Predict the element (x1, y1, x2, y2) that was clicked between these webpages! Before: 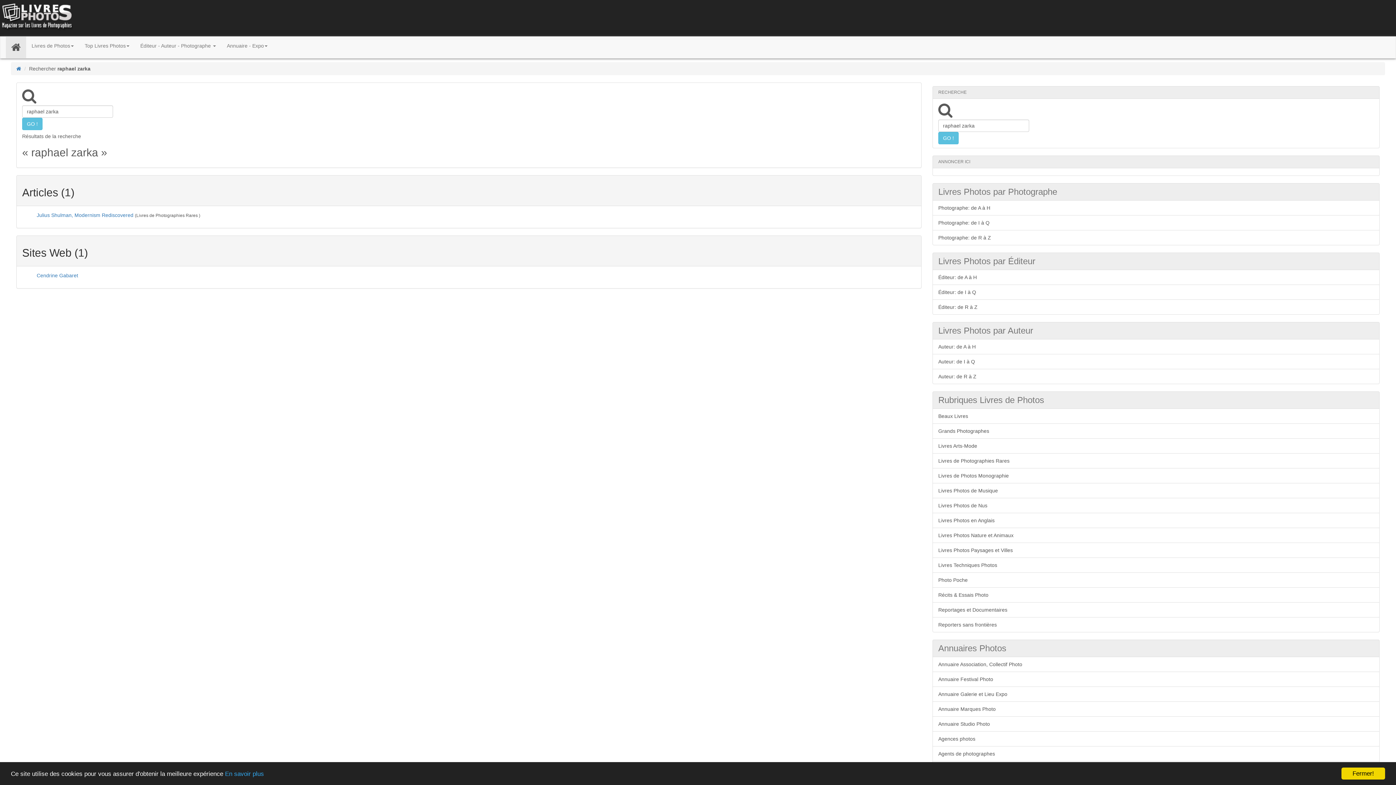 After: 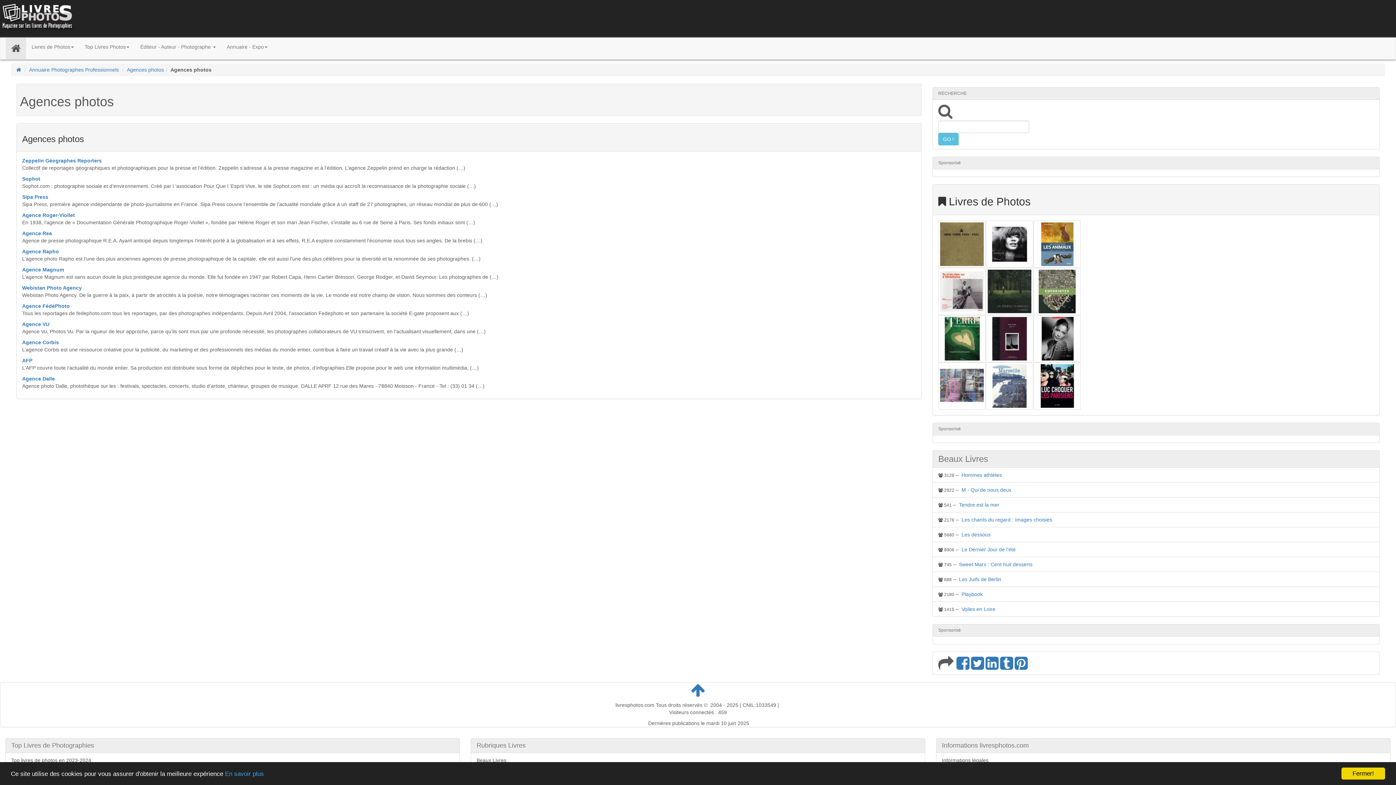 Action: bbox: (932, 731, 1379, 746) label: Agences photos